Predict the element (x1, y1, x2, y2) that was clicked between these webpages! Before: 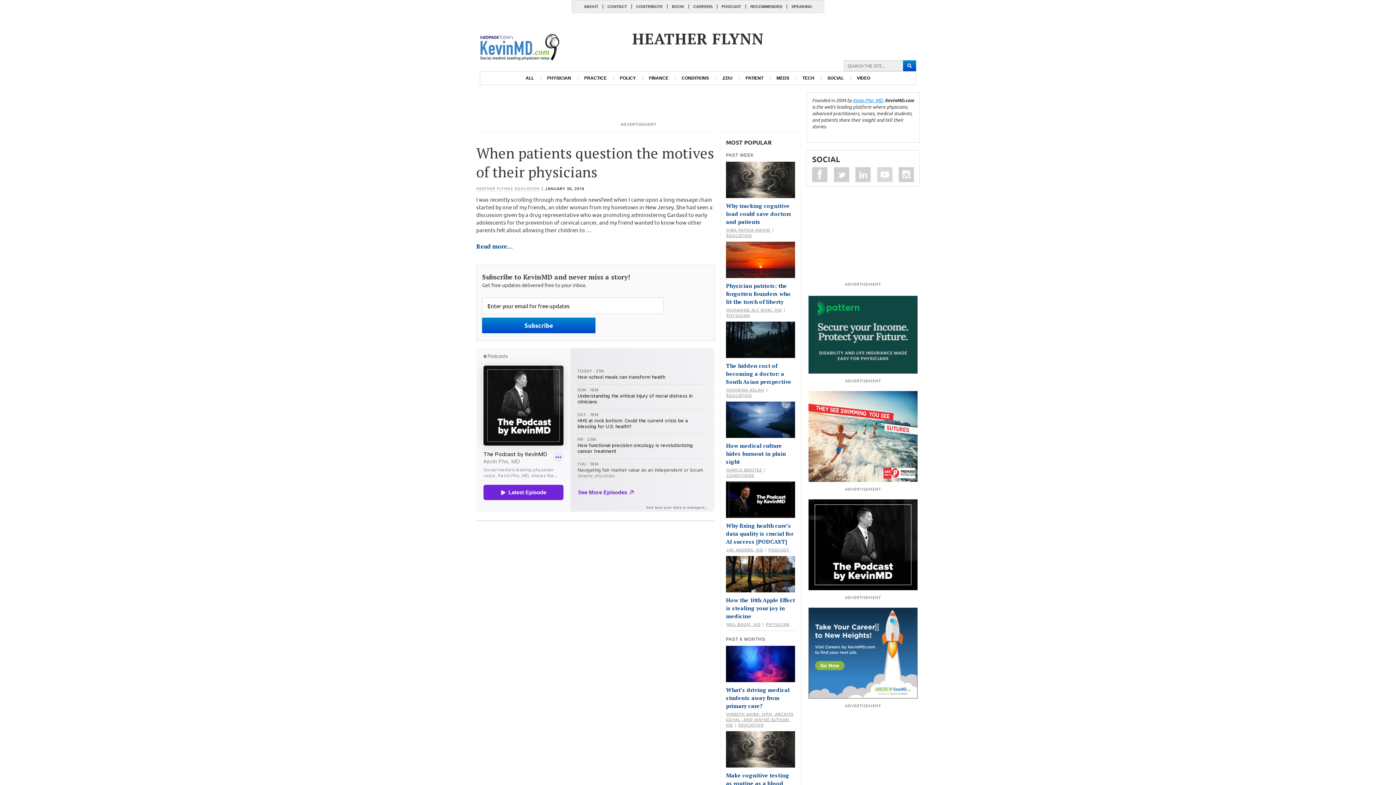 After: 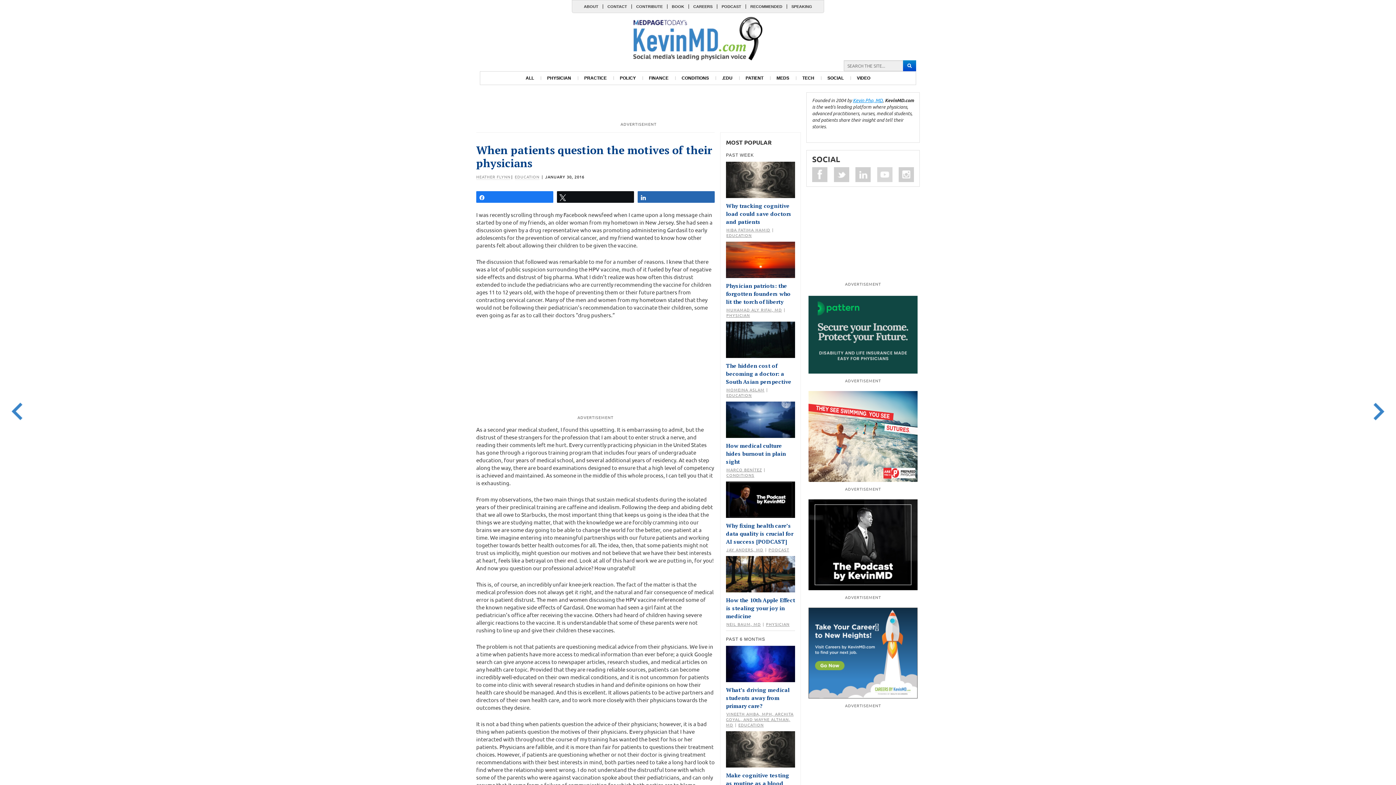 Action: label: Read more… bbox: (476, 242, 513, 250)